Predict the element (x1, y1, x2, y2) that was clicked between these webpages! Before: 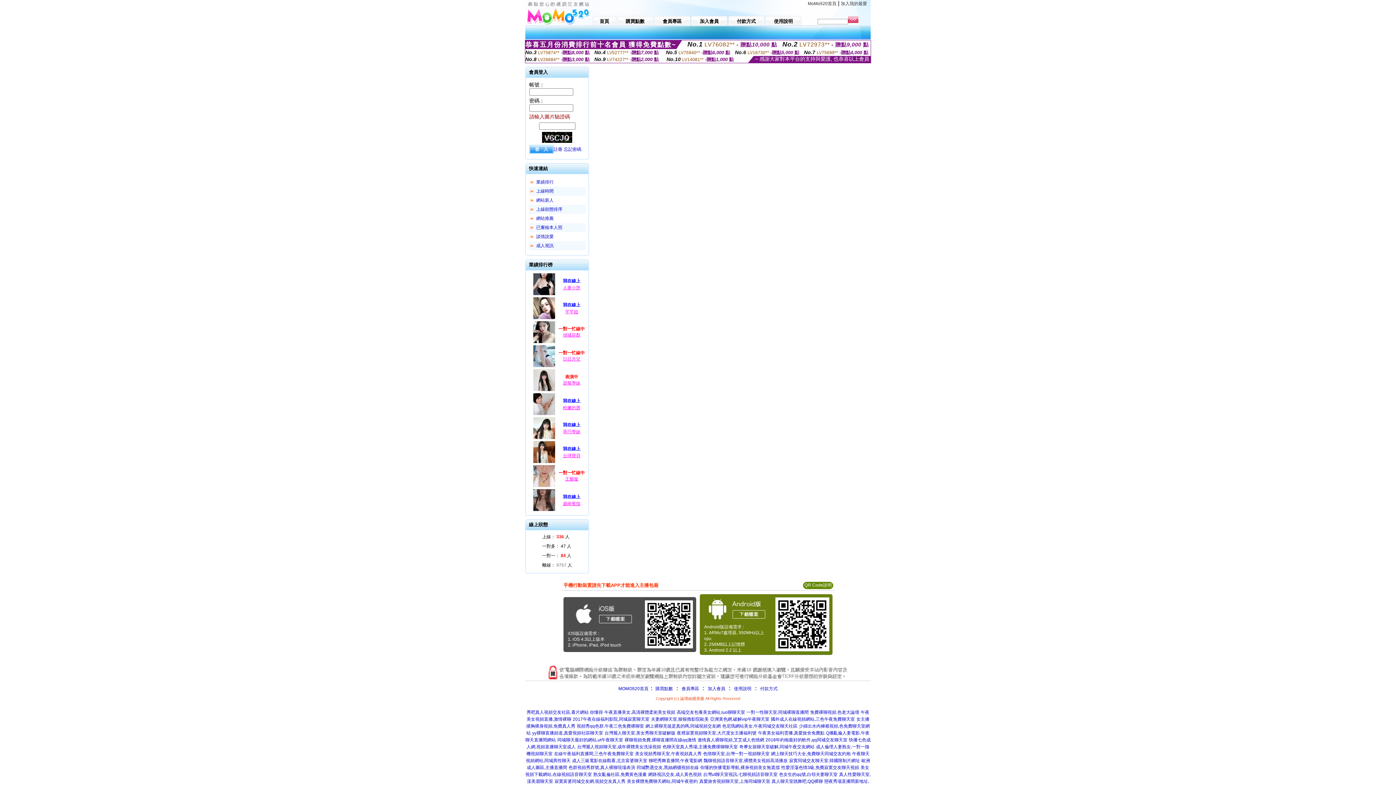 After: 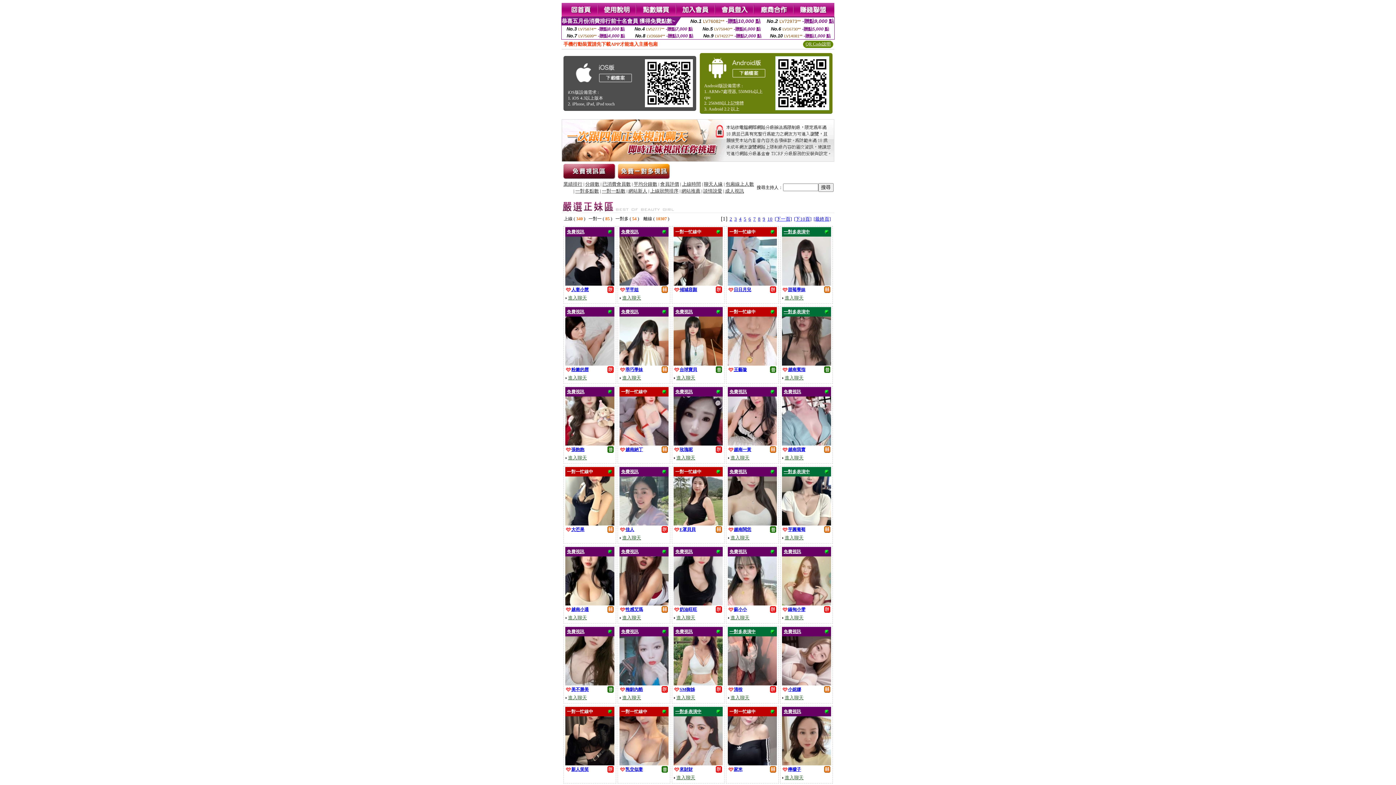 Action: bbox: (636, 765, 698, 770) label: 同城艷遇交友,黑絲網襪視頻在線